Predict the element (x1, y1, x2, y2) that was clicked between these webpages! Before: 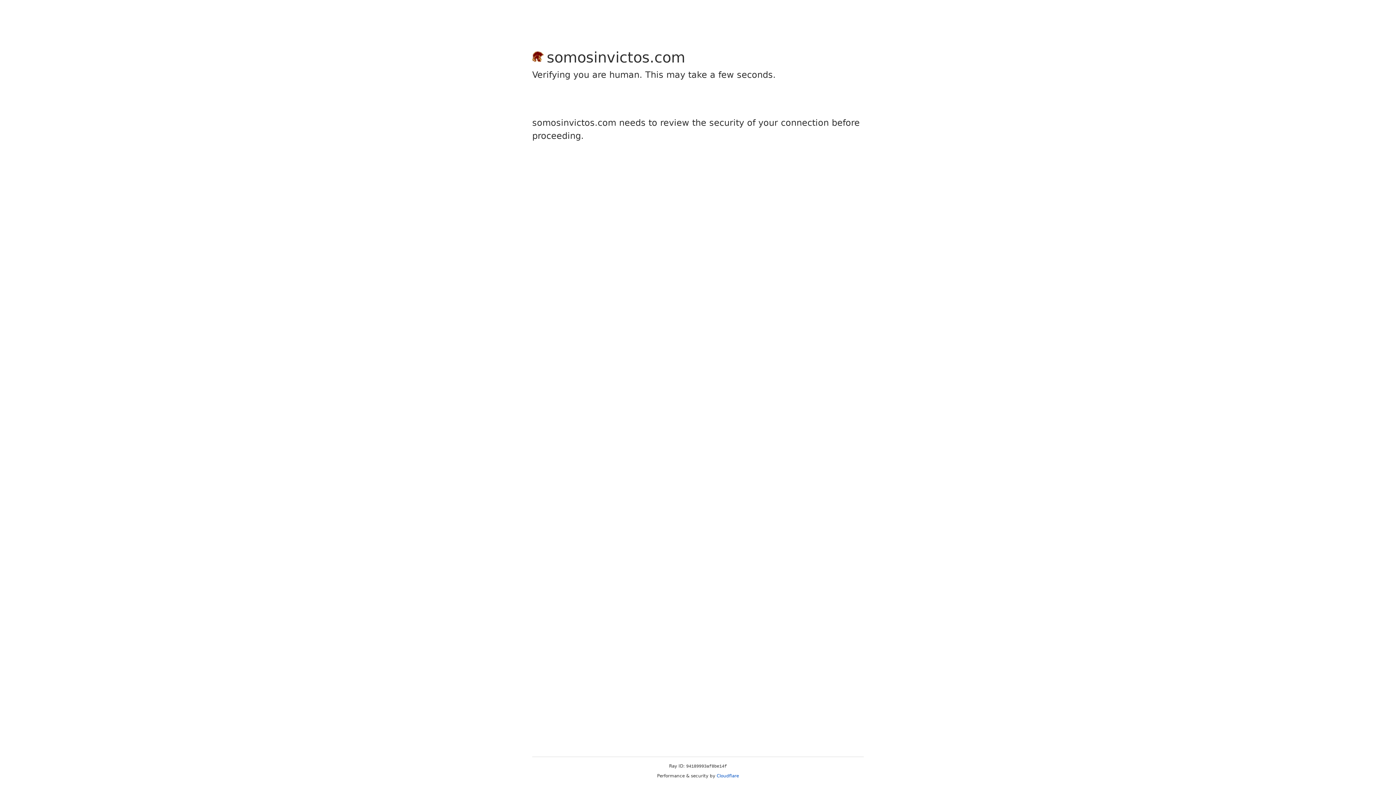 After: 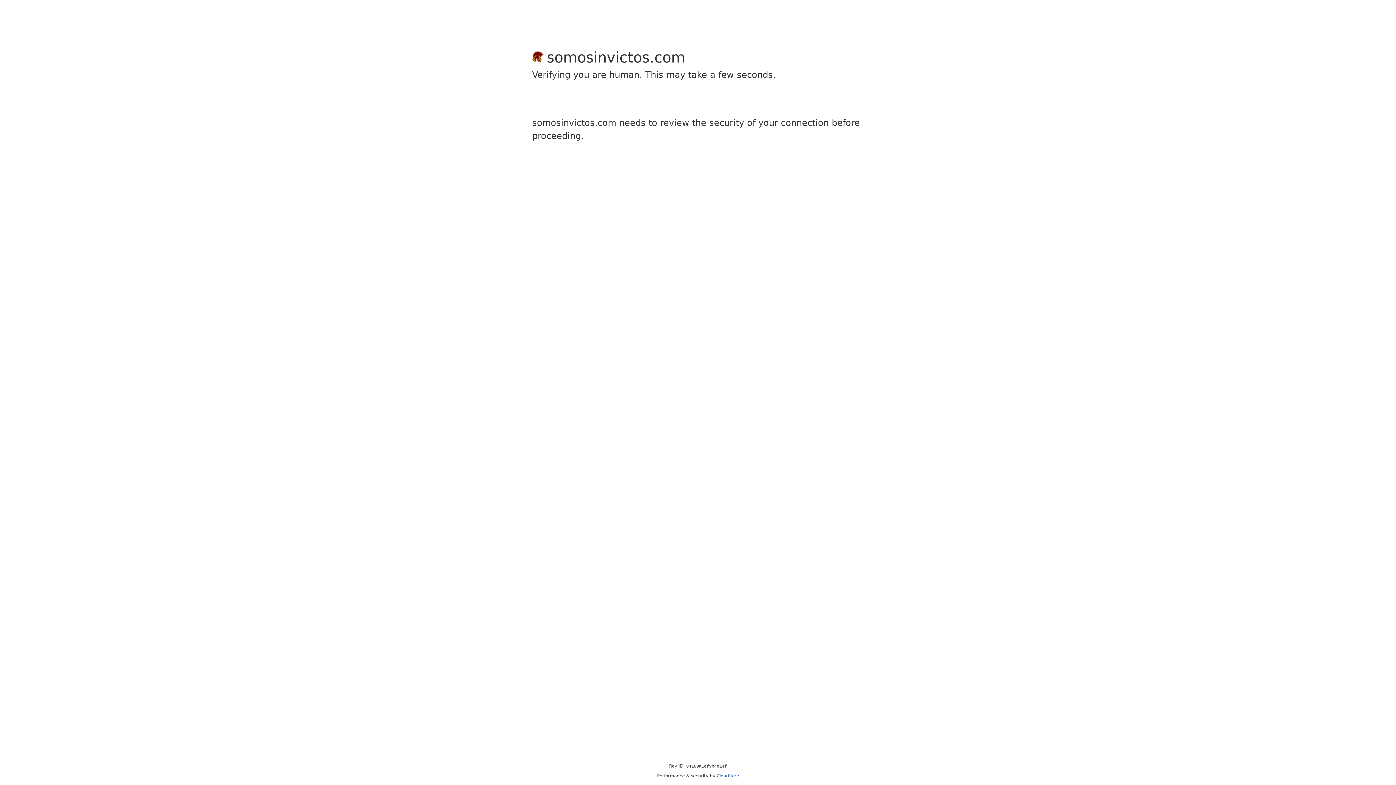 Action: bbox: (716, 773, 739, 778) label: Cloudflare